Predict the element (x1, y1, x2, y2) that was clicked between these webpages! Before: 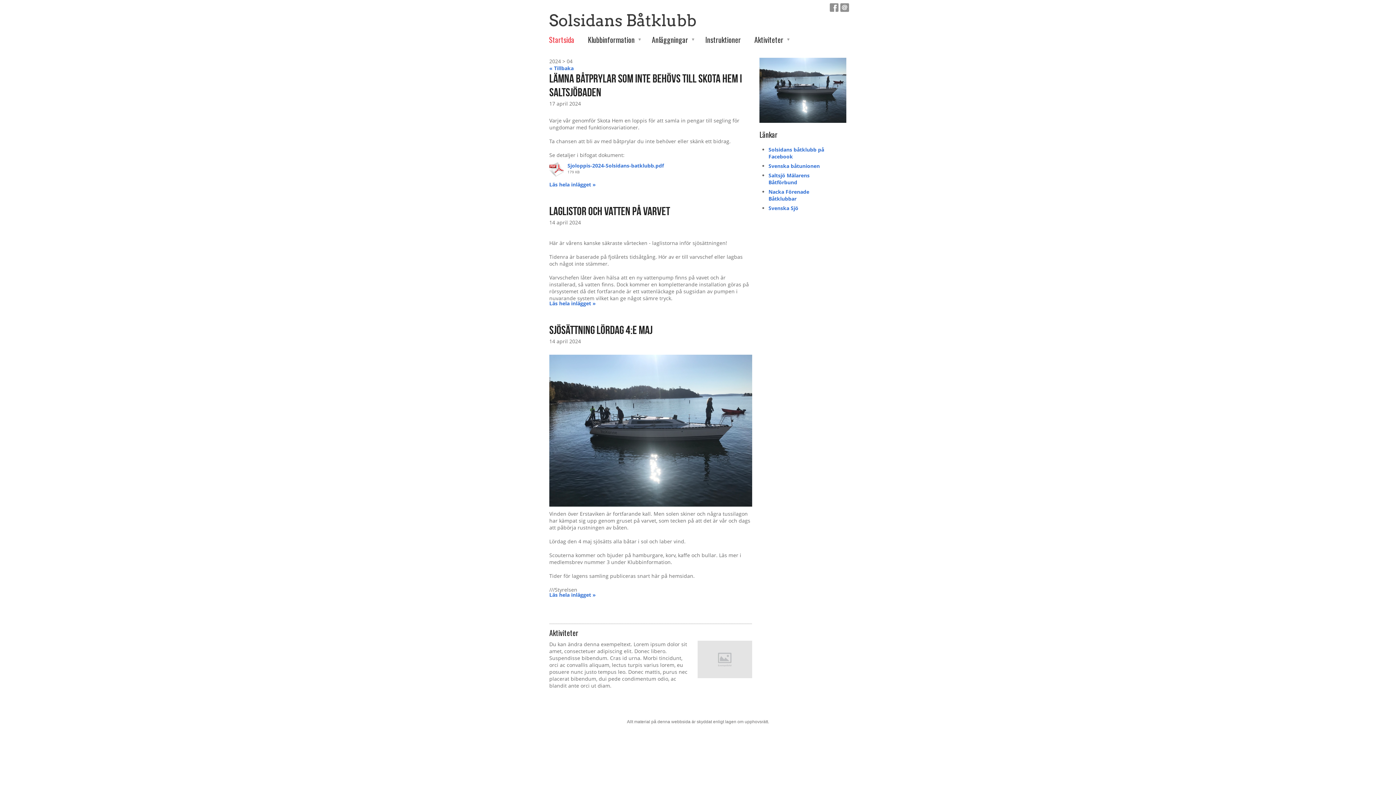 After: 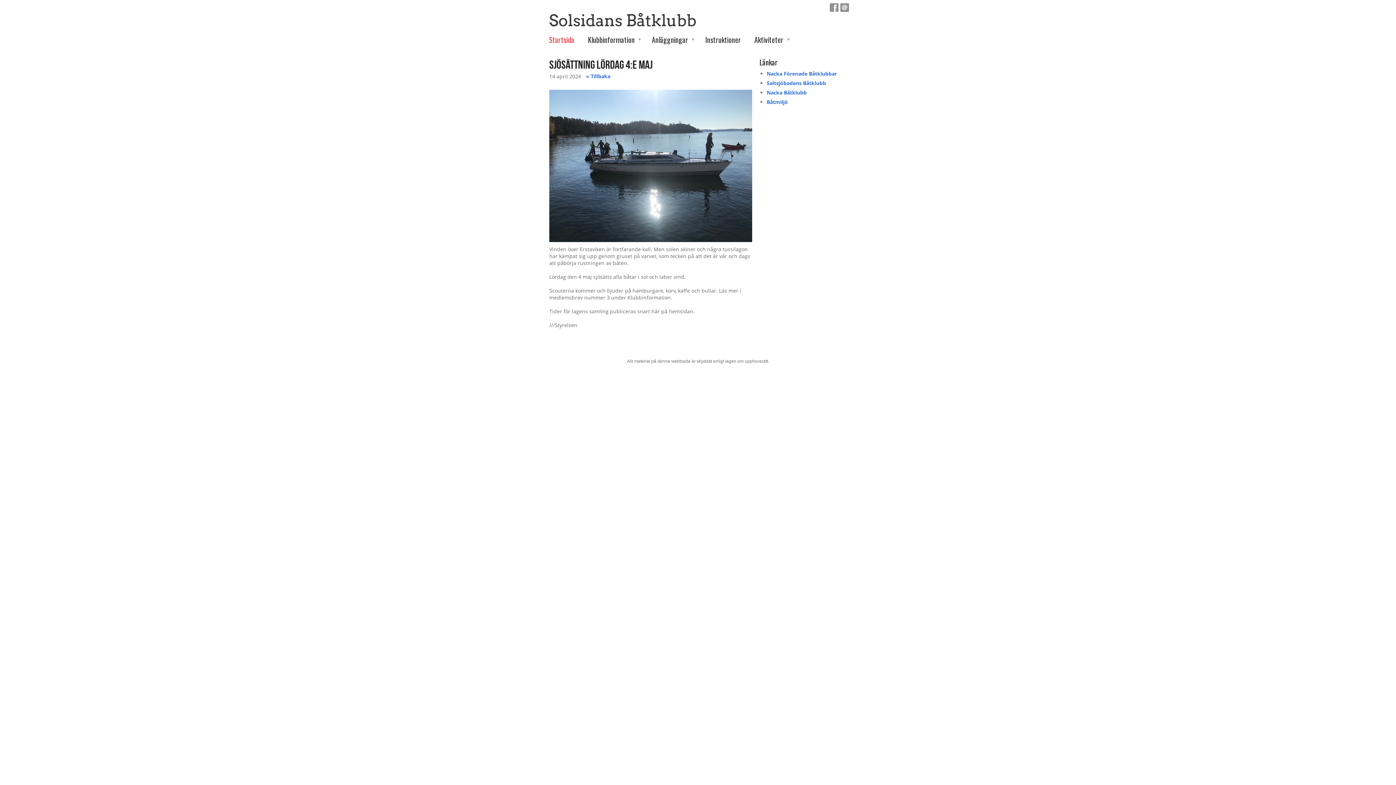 Action: bbox: (549, 323, 752, 337) label: sjösättning lördag 4:e maj